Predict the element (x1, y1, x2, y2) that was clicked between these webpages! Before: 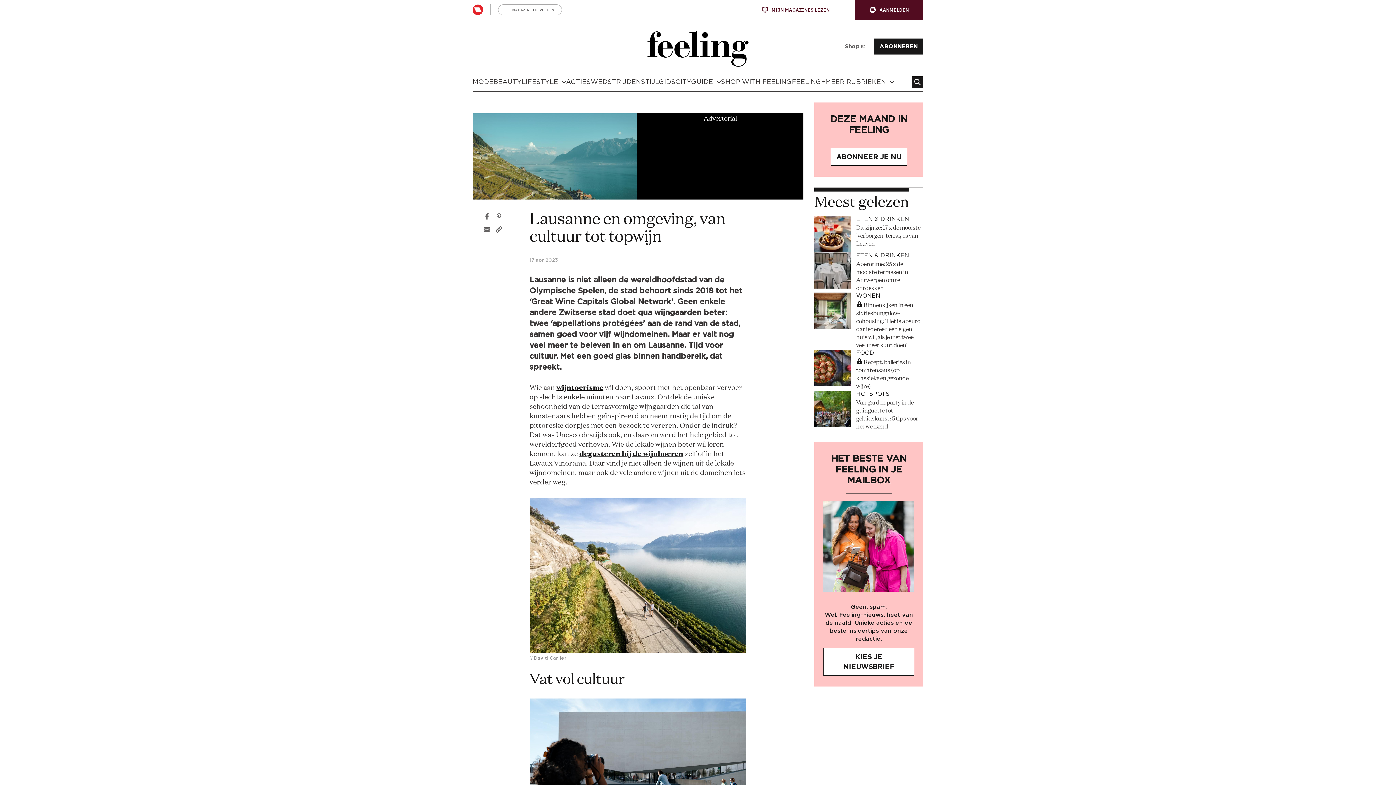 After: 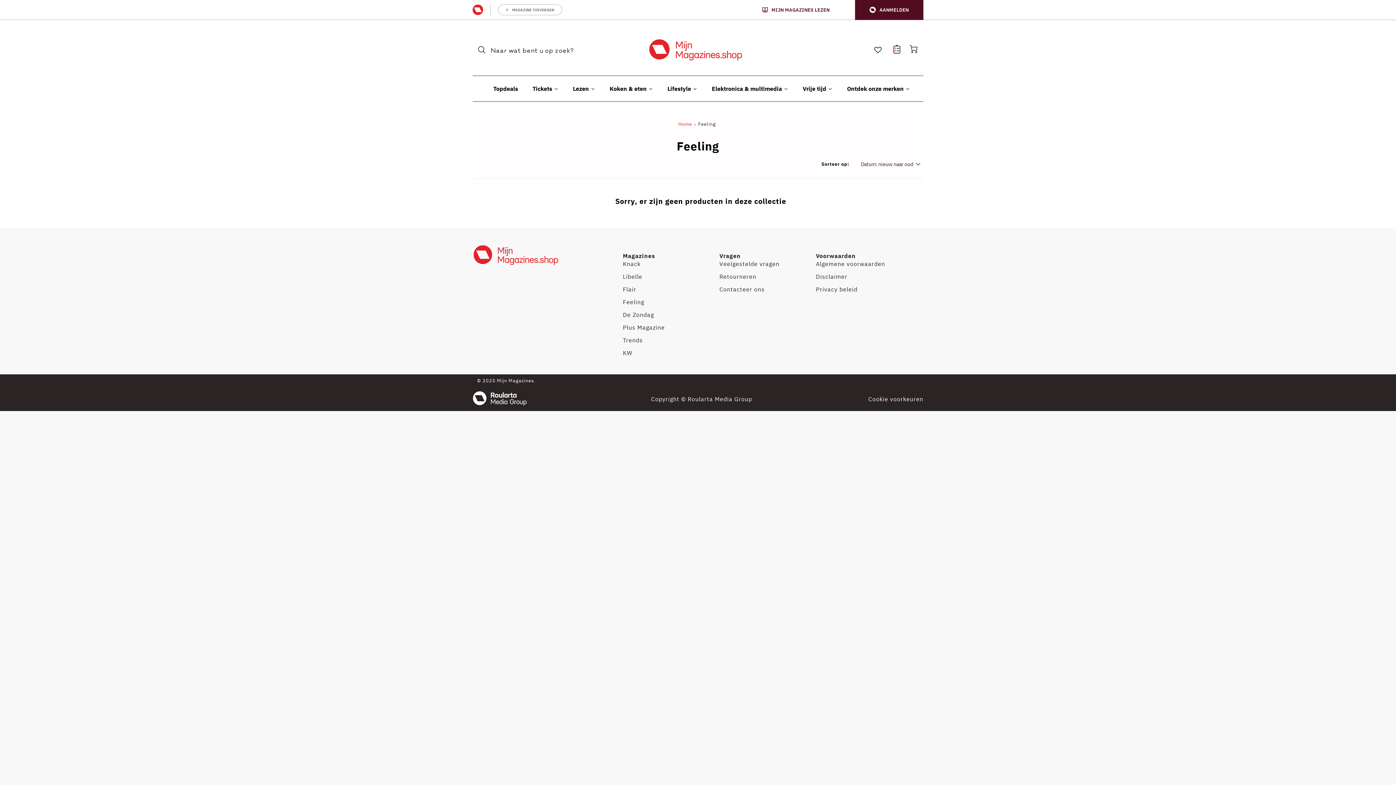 Action: label: Shop bbox: (845, 39, 864, 52)